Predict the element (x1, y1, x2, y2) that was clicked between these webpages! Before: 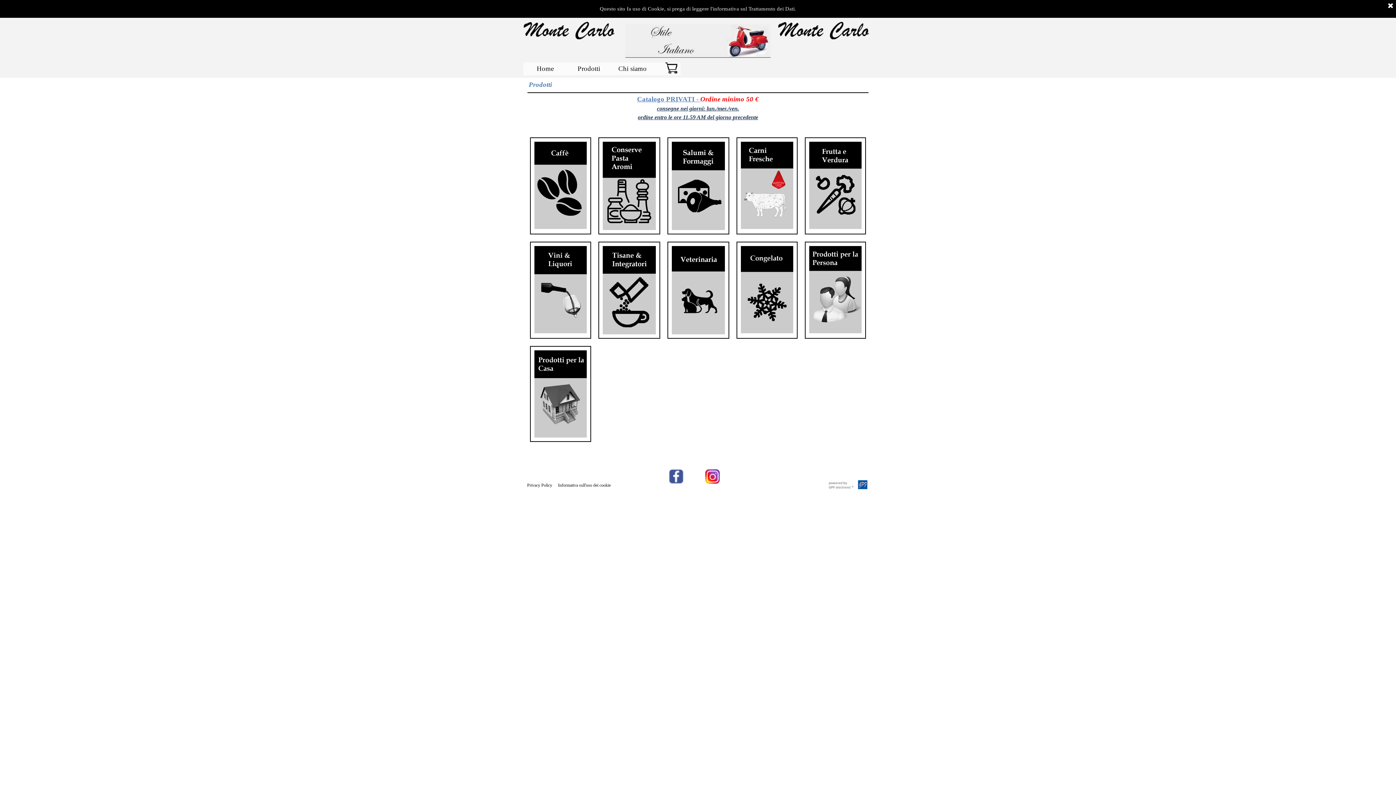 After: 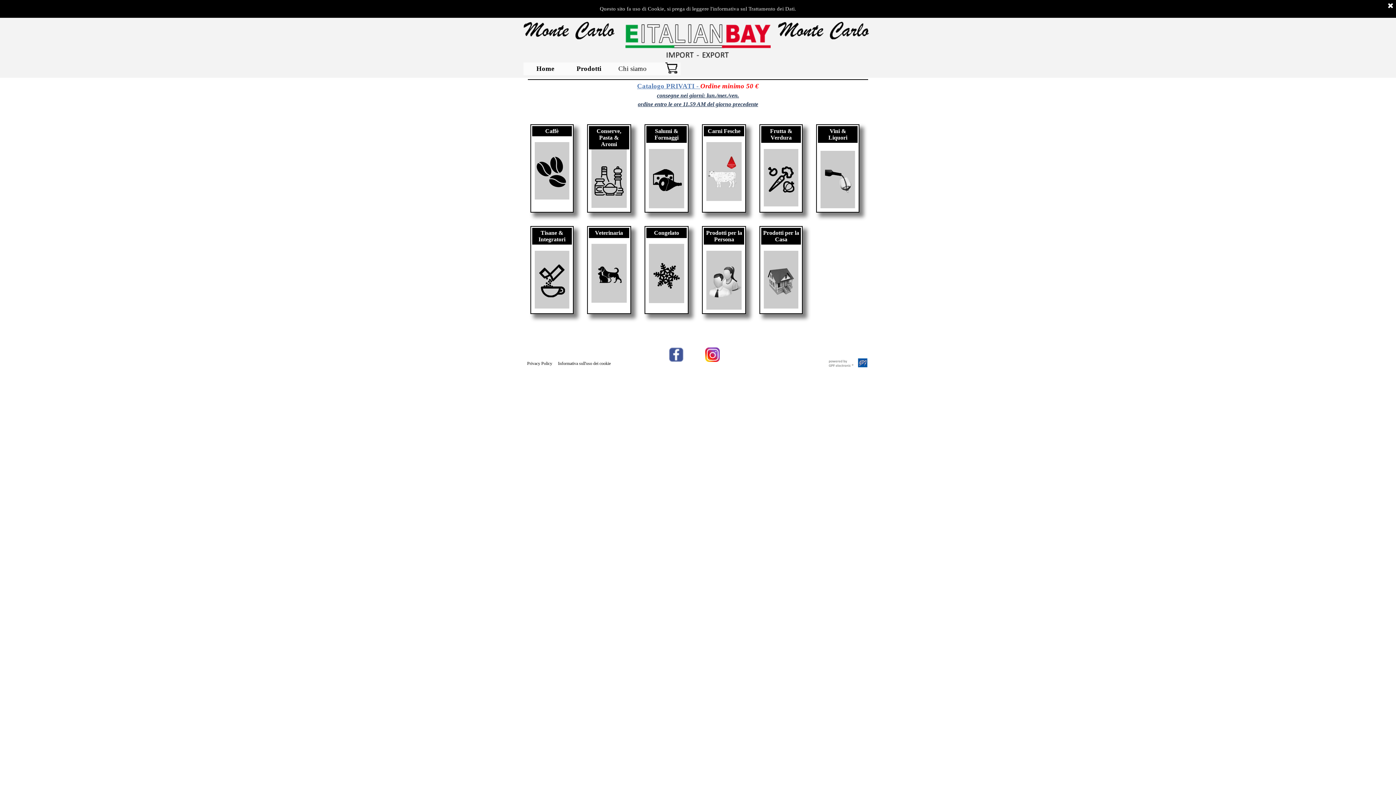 Action: bbox: (569, 62, 609, 75) label: Prodotti